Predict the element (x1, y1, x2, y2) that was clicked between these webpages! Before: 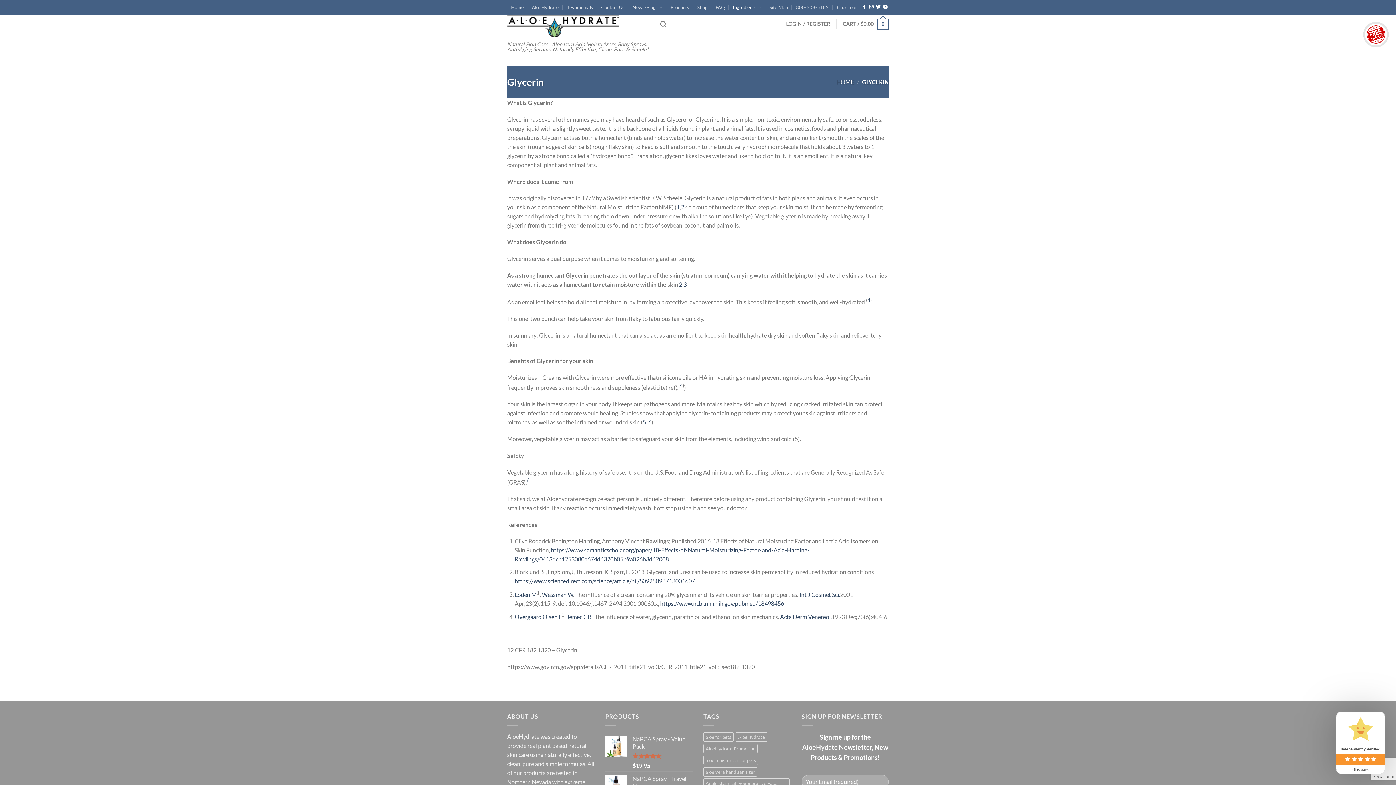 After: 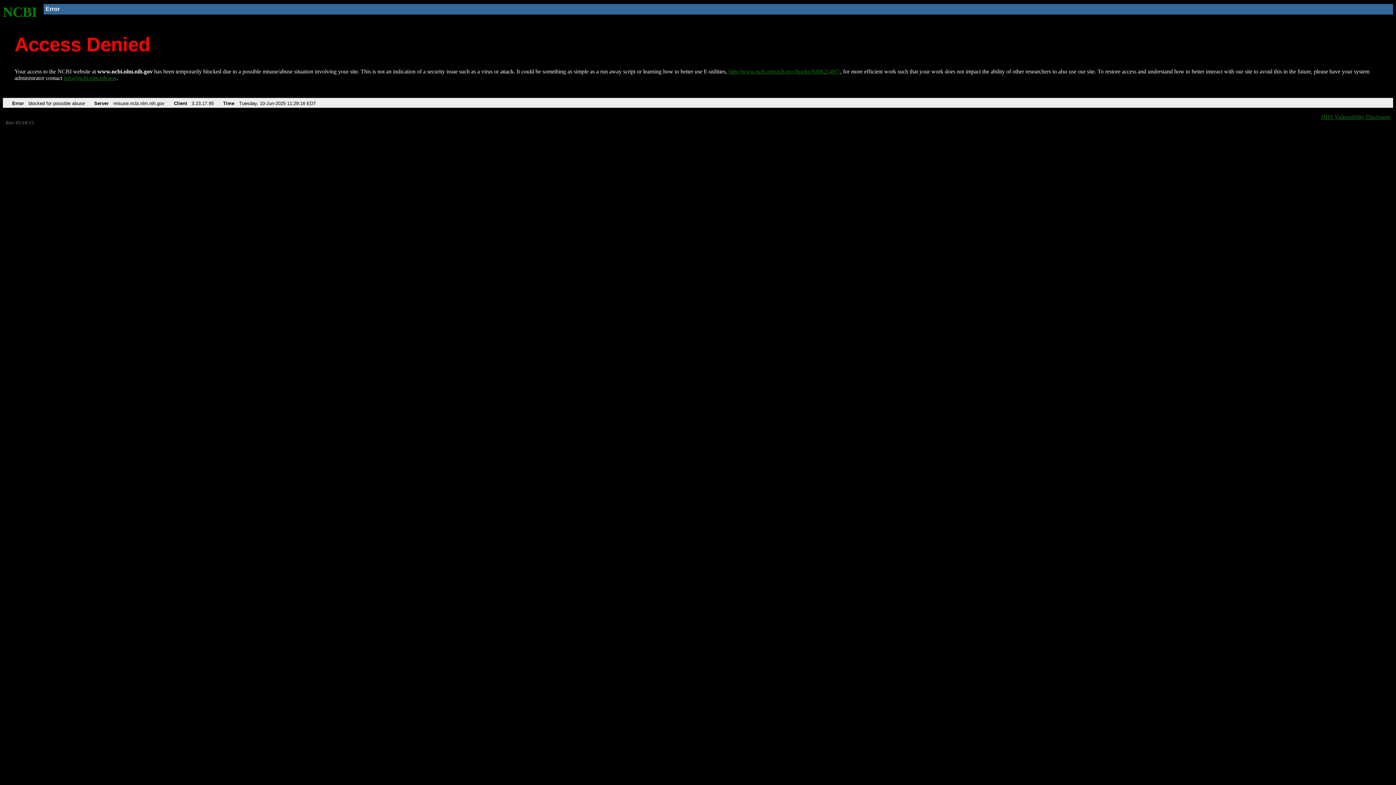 Action: bbox: (867, 297, 870, 303) label: 4